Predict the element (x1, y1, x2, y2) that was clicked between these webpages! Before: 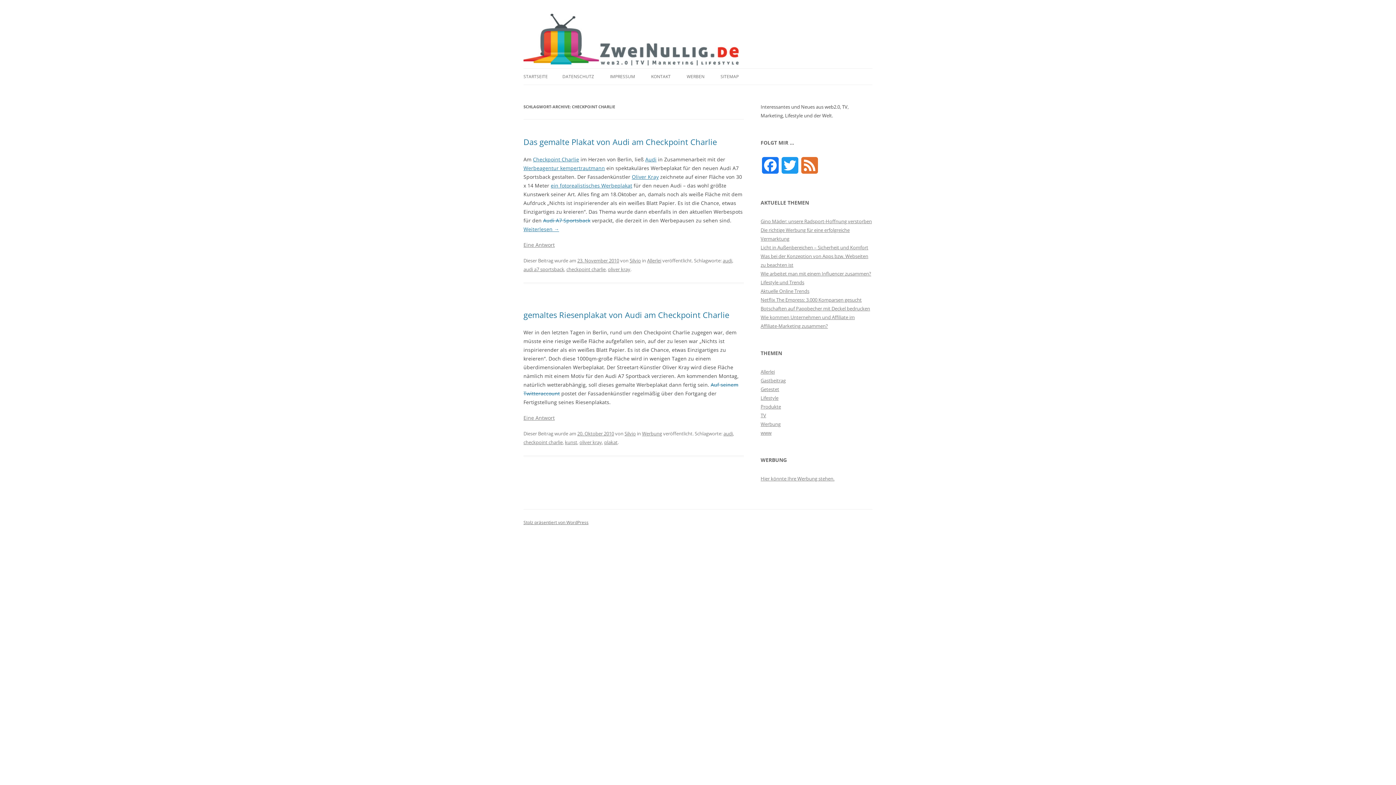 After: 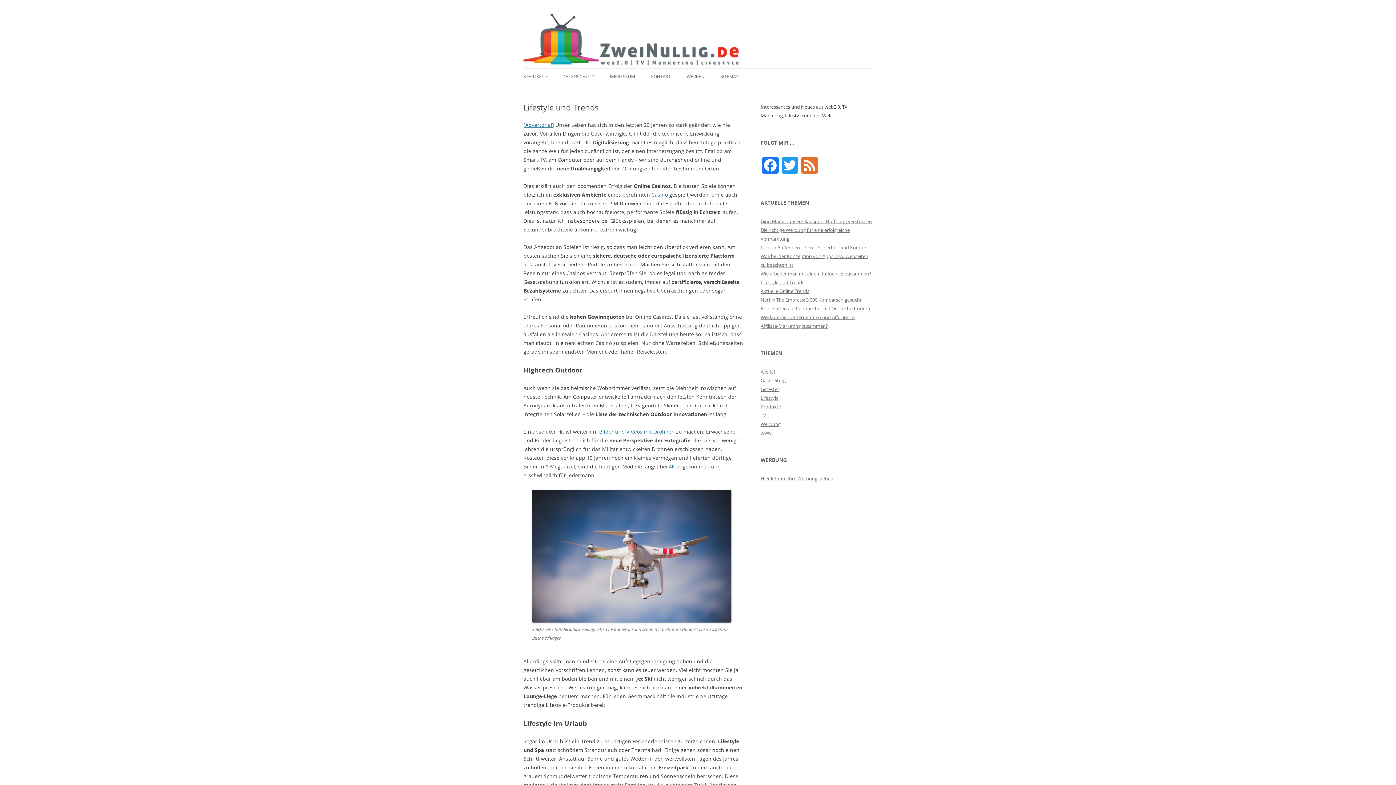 Action: label: Lifestyle und Trends bbox: (760, 279, 804, 285)